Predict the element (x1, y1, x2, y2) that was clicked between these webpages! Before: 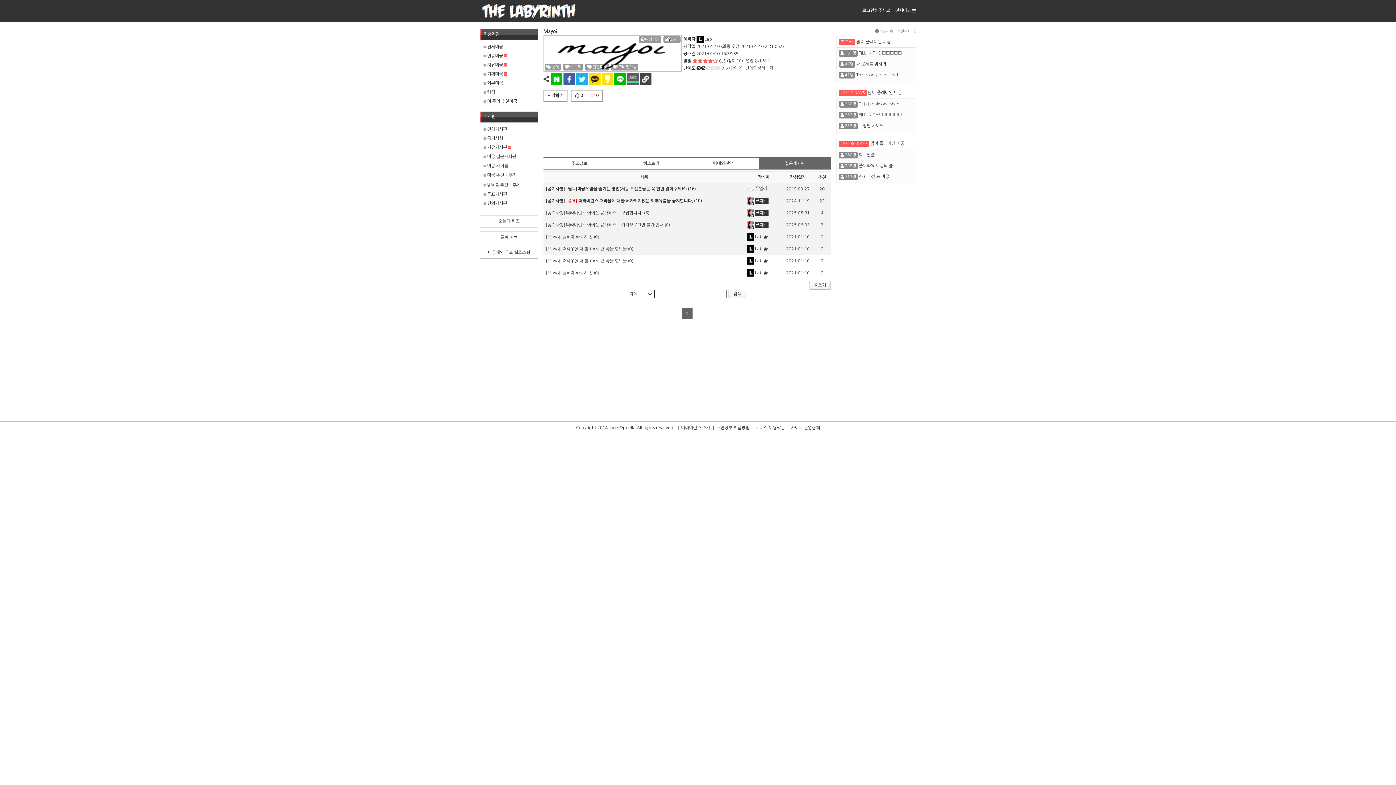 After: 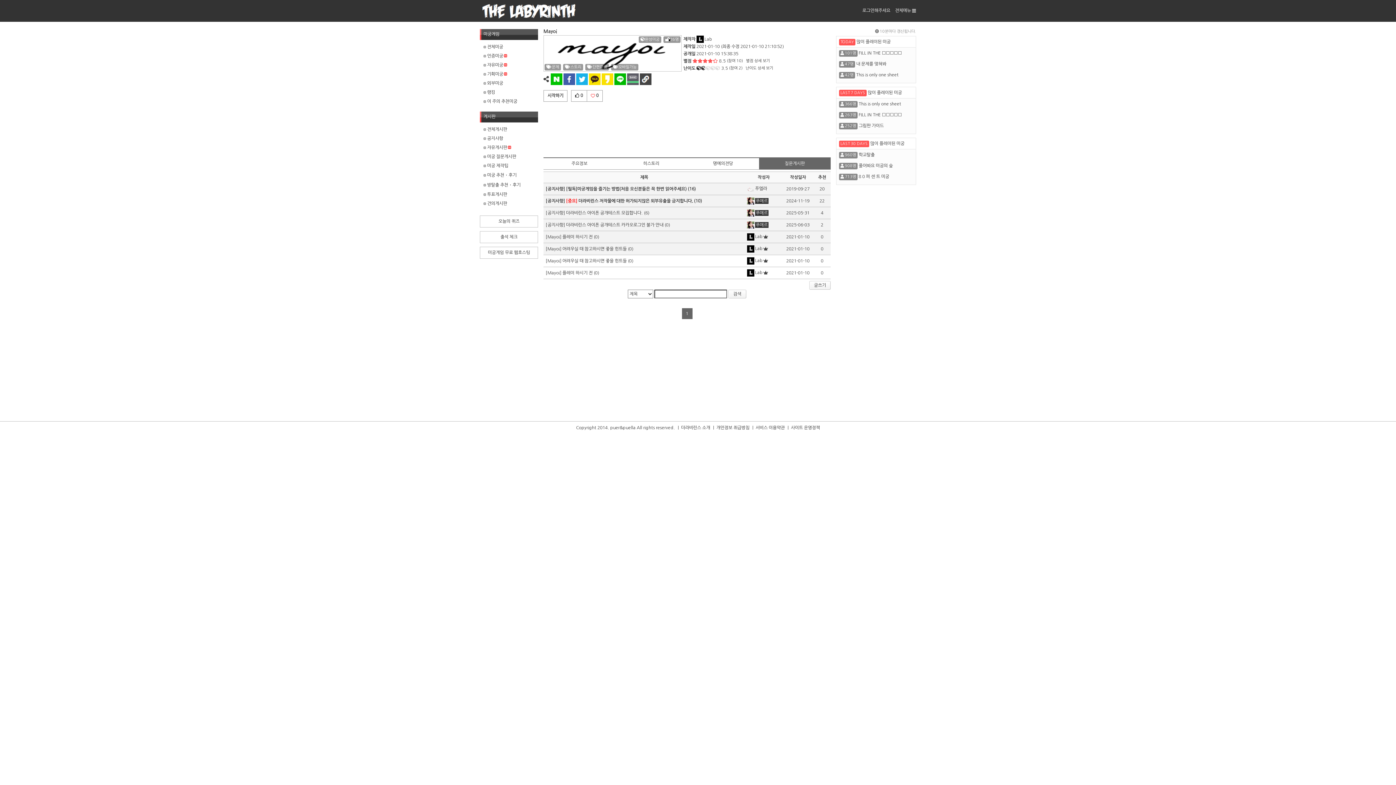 Action: bbox: (550, 73, 562, 85)